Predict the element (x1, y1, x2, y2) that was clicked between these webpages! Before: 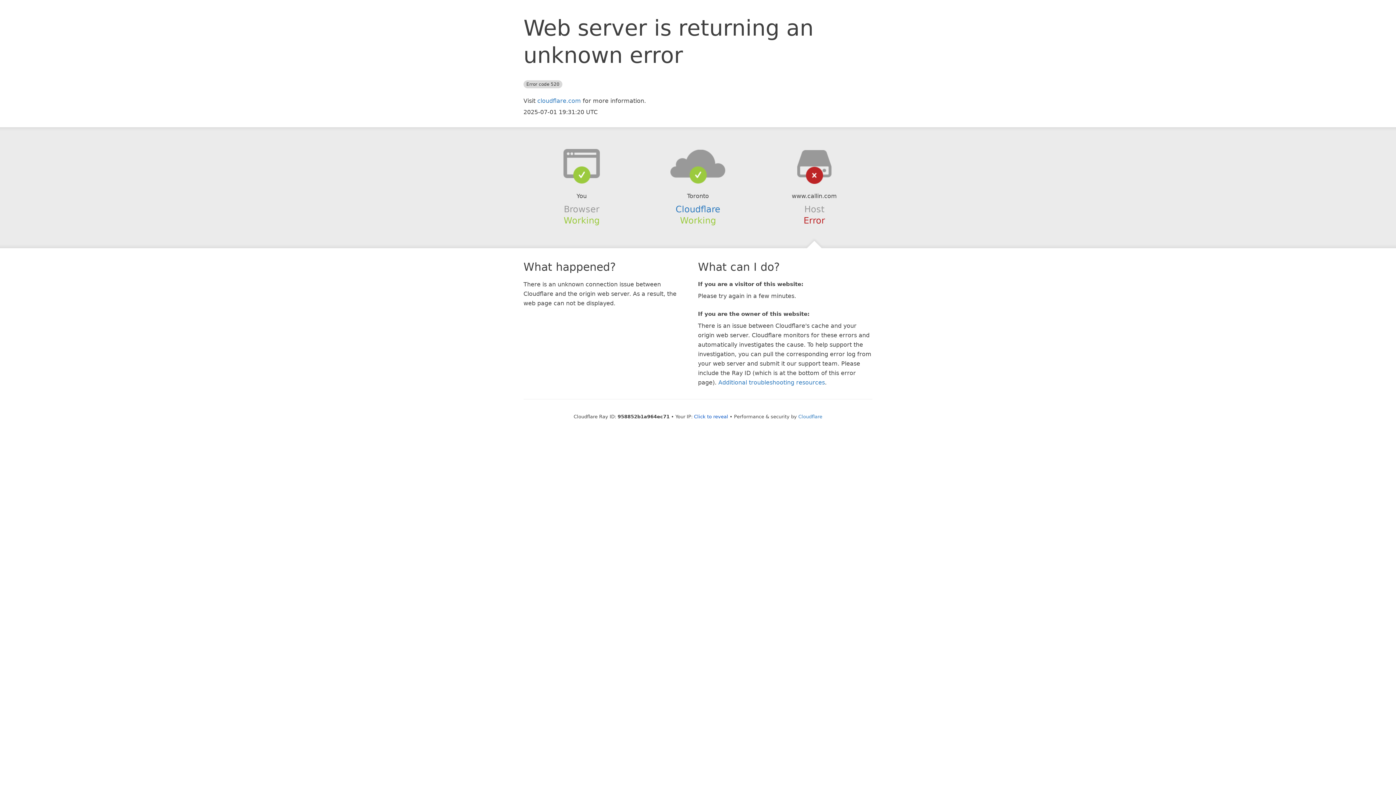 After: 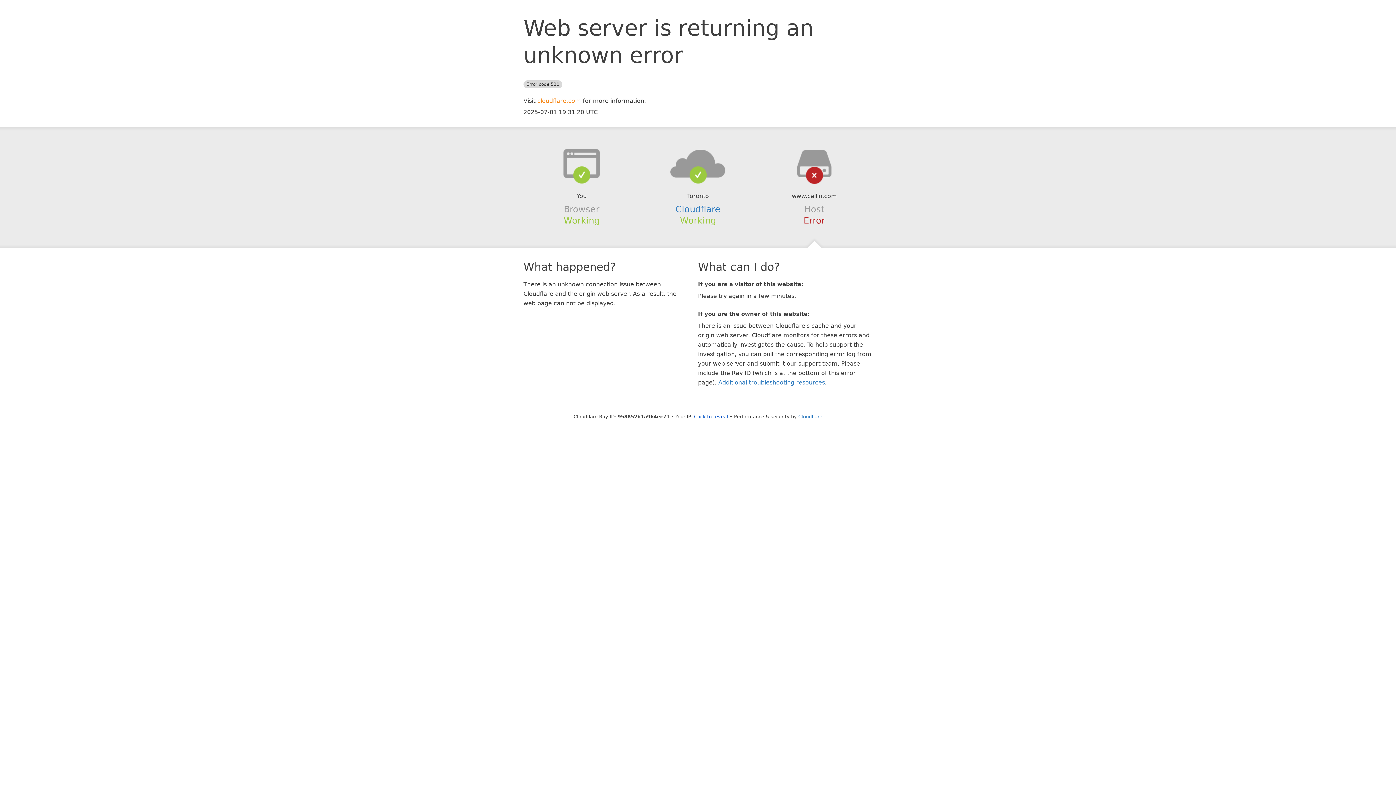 Action: bbox: (537, 97, 581, 104) label: cloudflare.com